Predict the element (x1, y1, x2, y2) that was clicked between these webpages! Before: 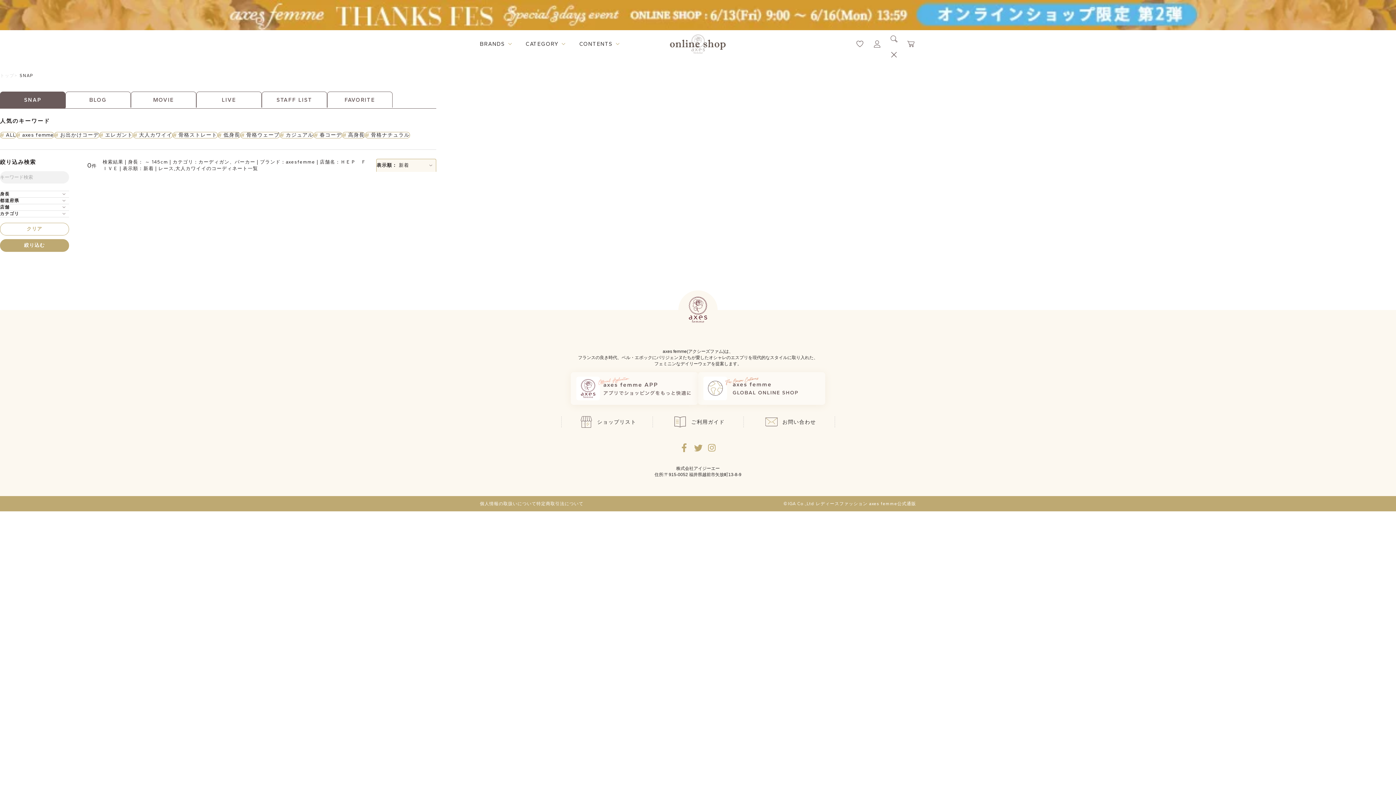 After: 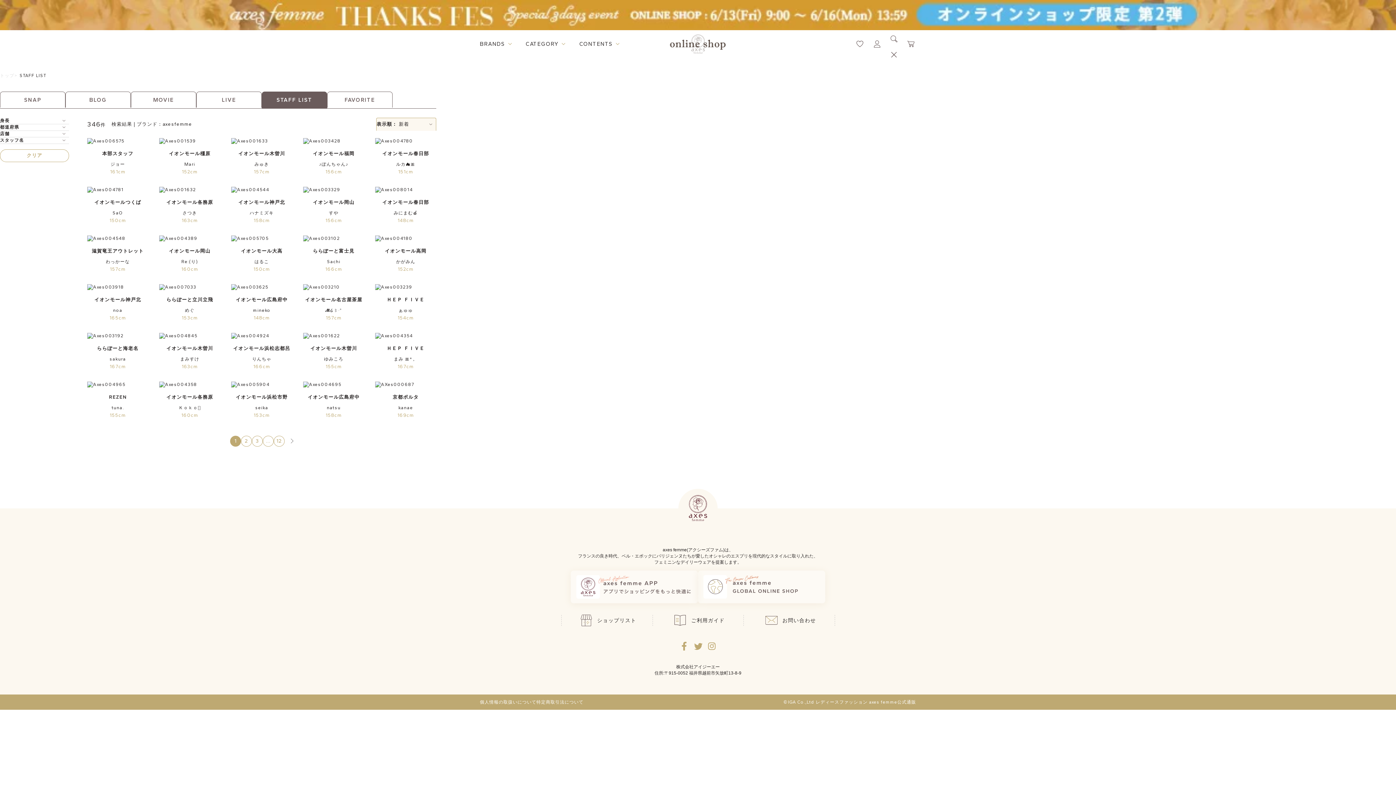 Action: bbox: (262, 91, 326, 108) label: STAFF LIST